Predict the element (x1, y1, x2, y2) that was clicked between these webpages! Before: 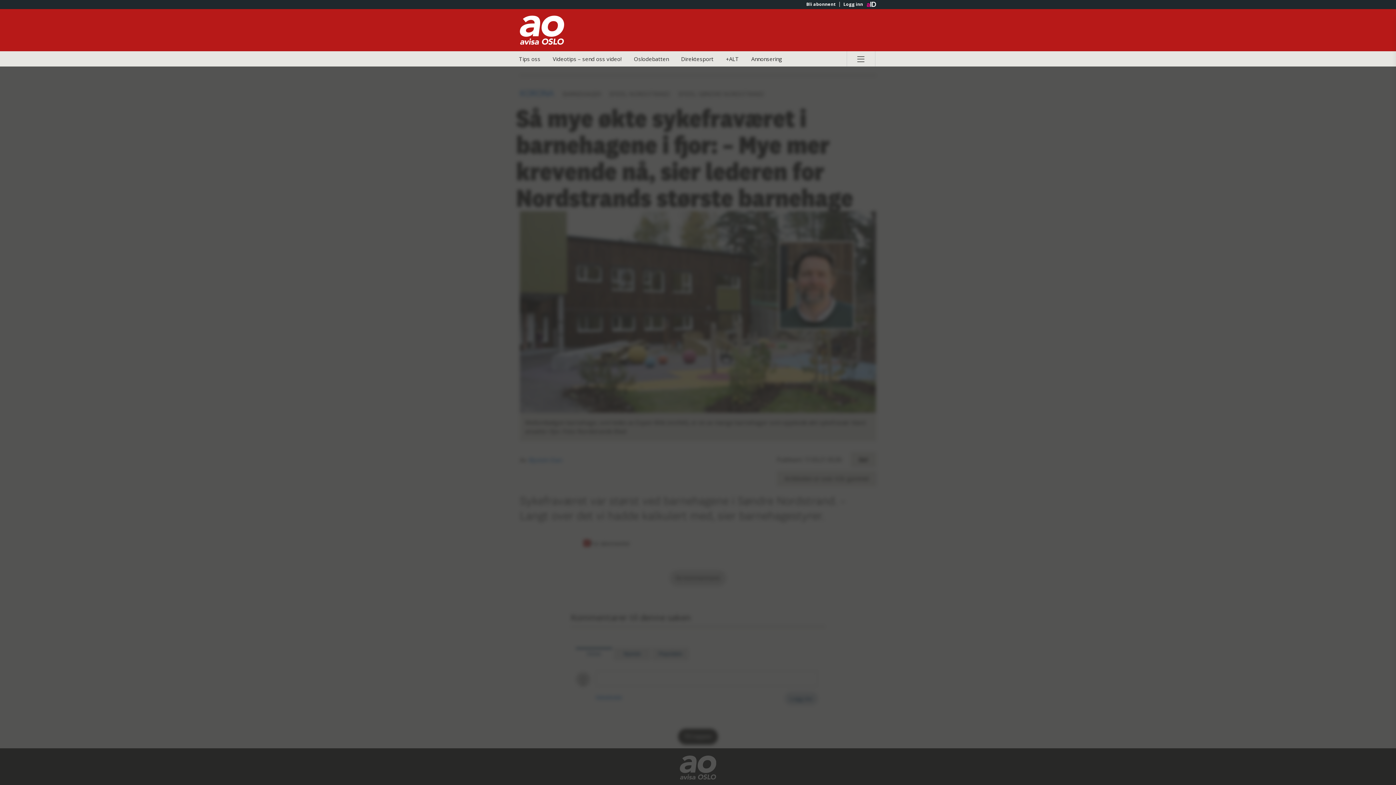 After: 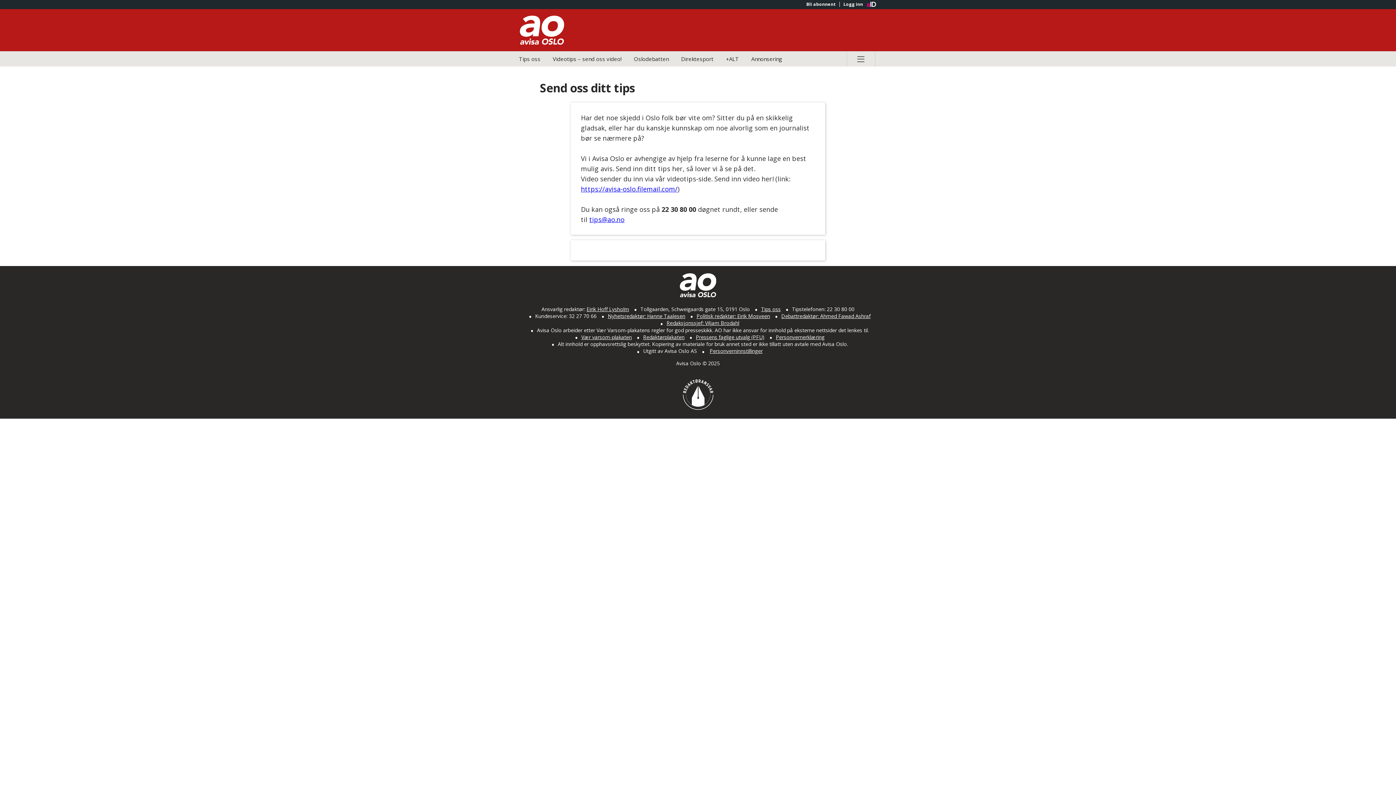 Action: label: Tips oss bbox: (513, 51, 546, 66)